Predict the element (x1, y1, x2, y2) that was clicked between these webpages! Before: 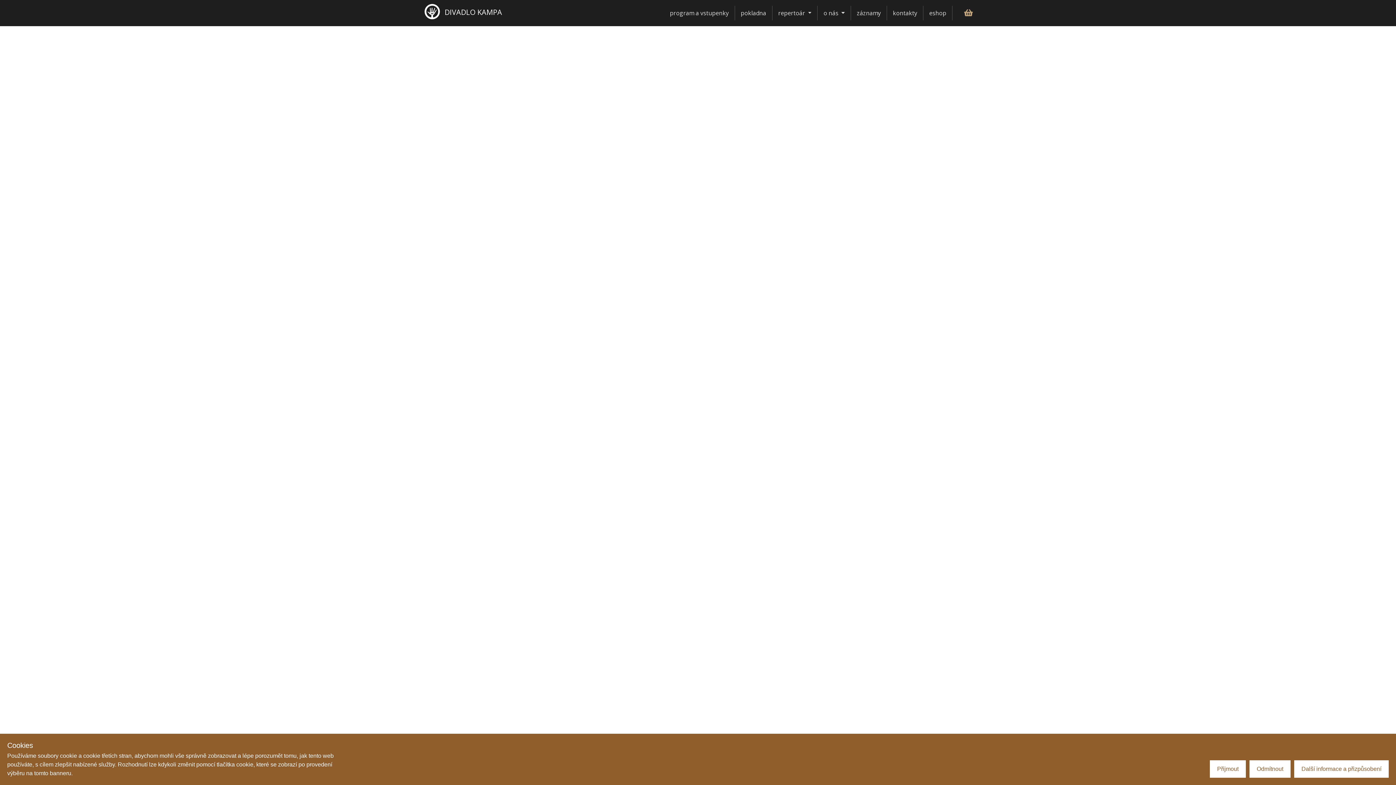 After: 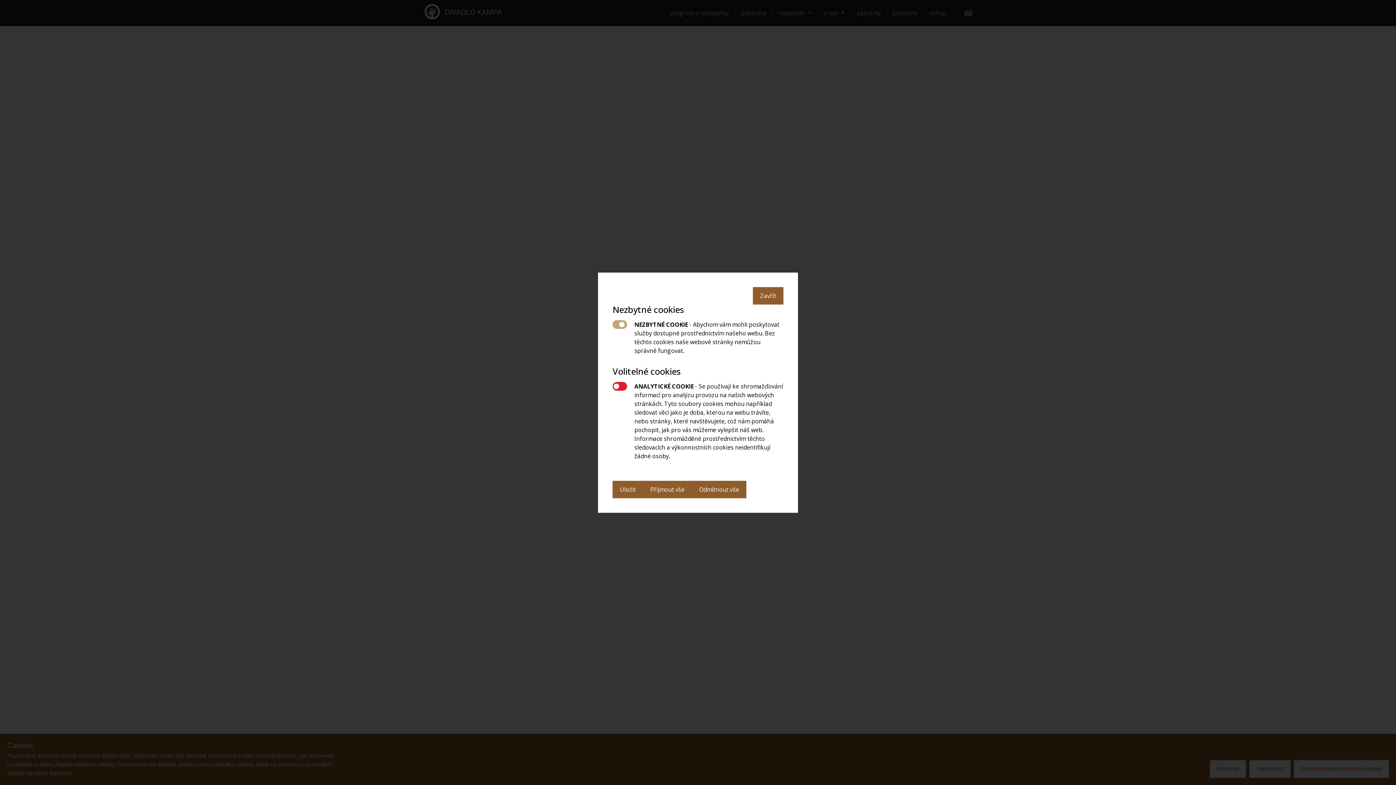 Action: bbox: (1294, 760, 1389, 778) label: Další informace a přizpůsobení